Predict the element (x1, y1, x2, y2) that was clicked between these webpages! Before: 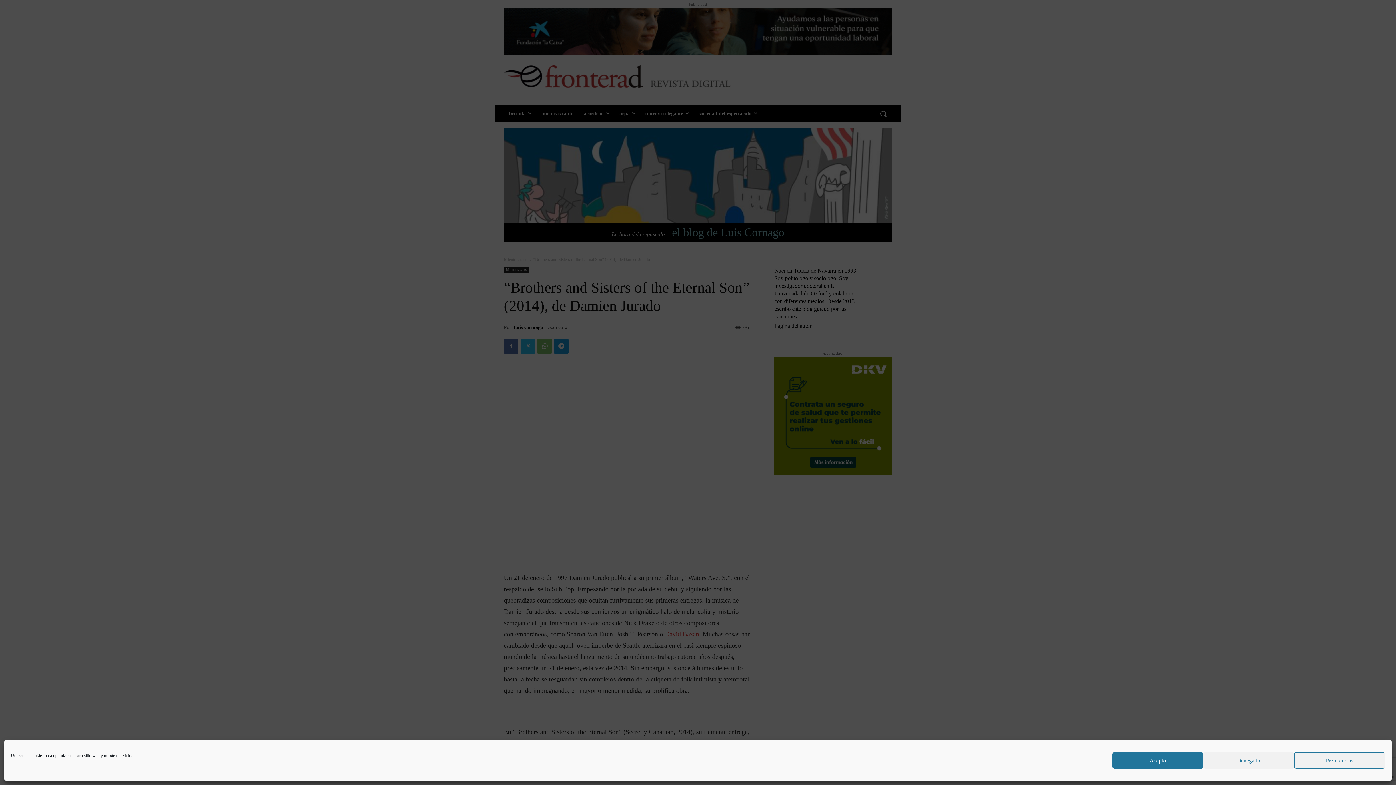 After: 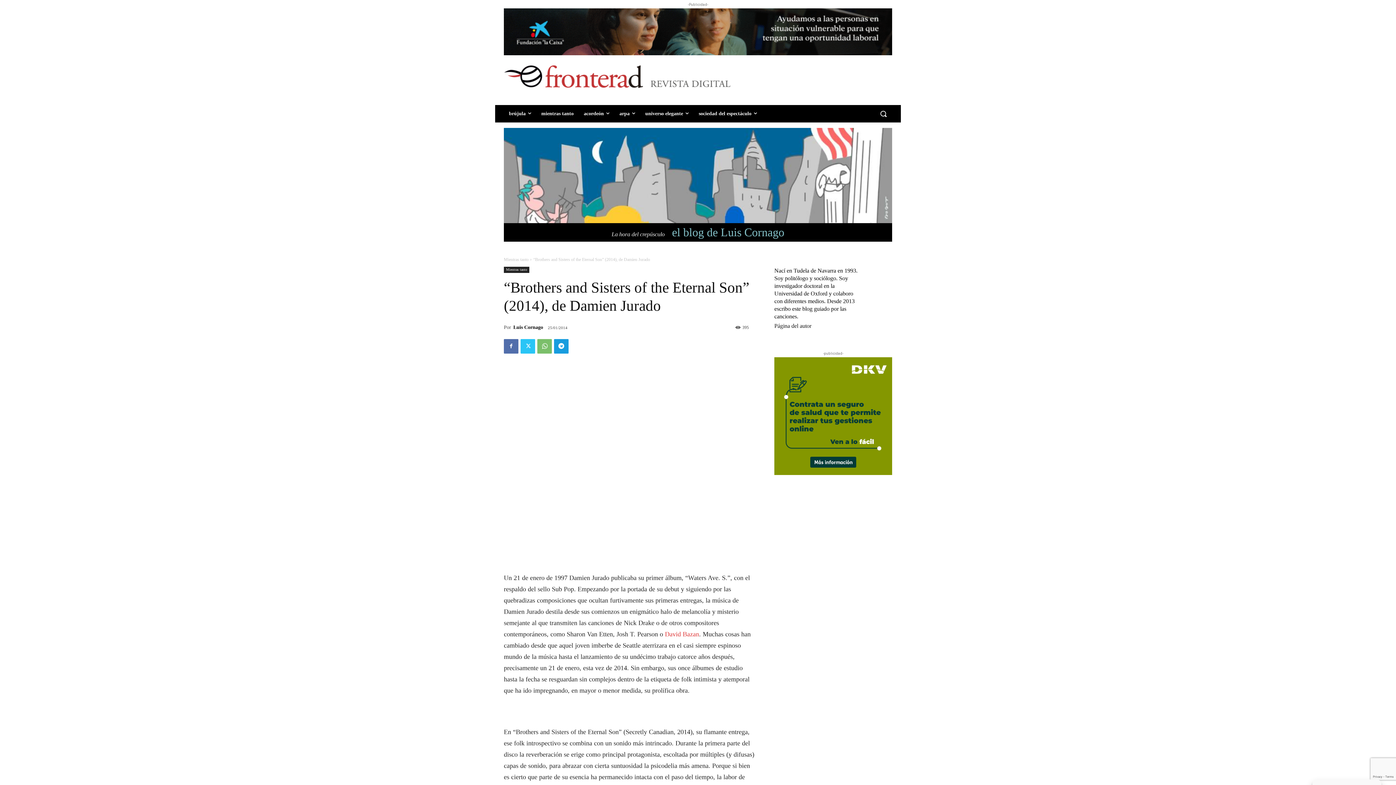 Action: label: Acepto bbox: (1112, 752, 1203, 769)